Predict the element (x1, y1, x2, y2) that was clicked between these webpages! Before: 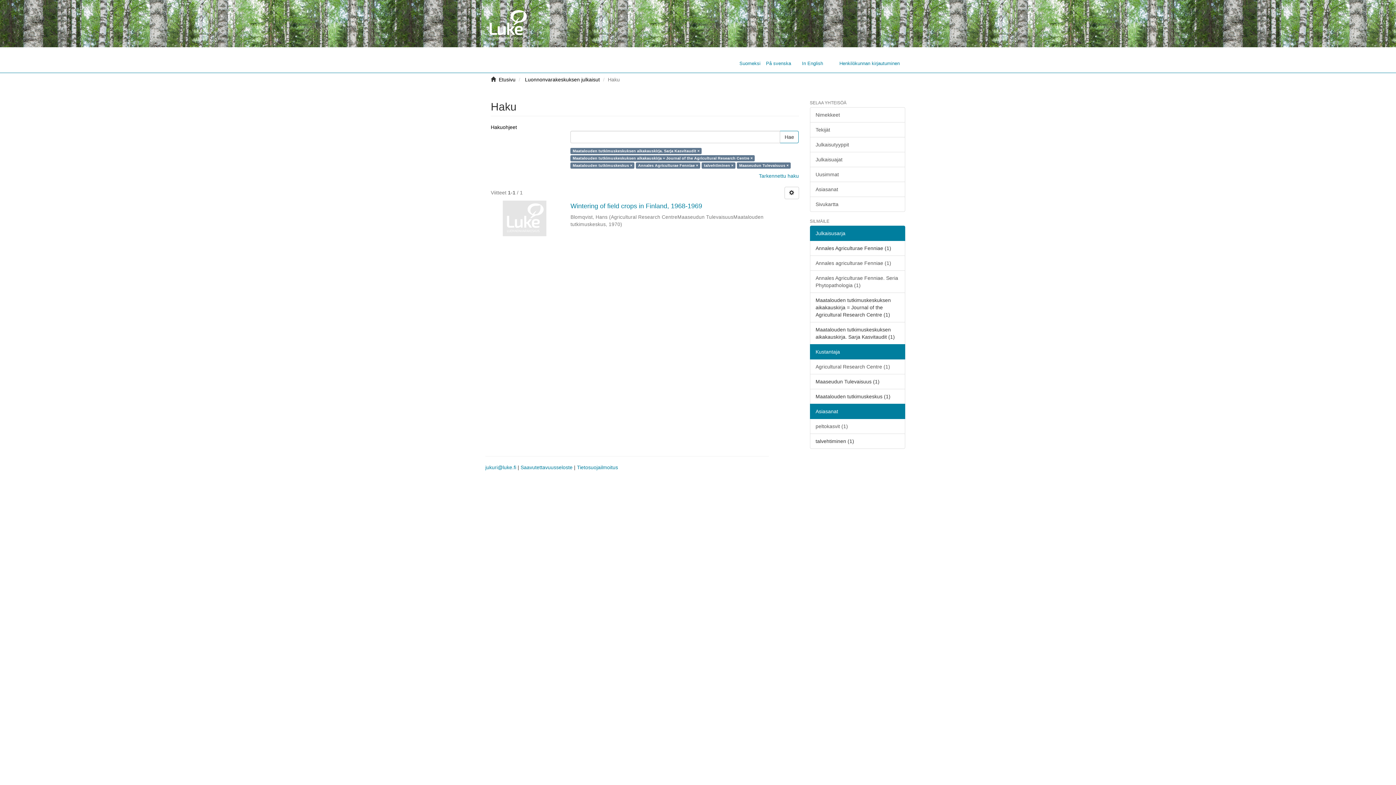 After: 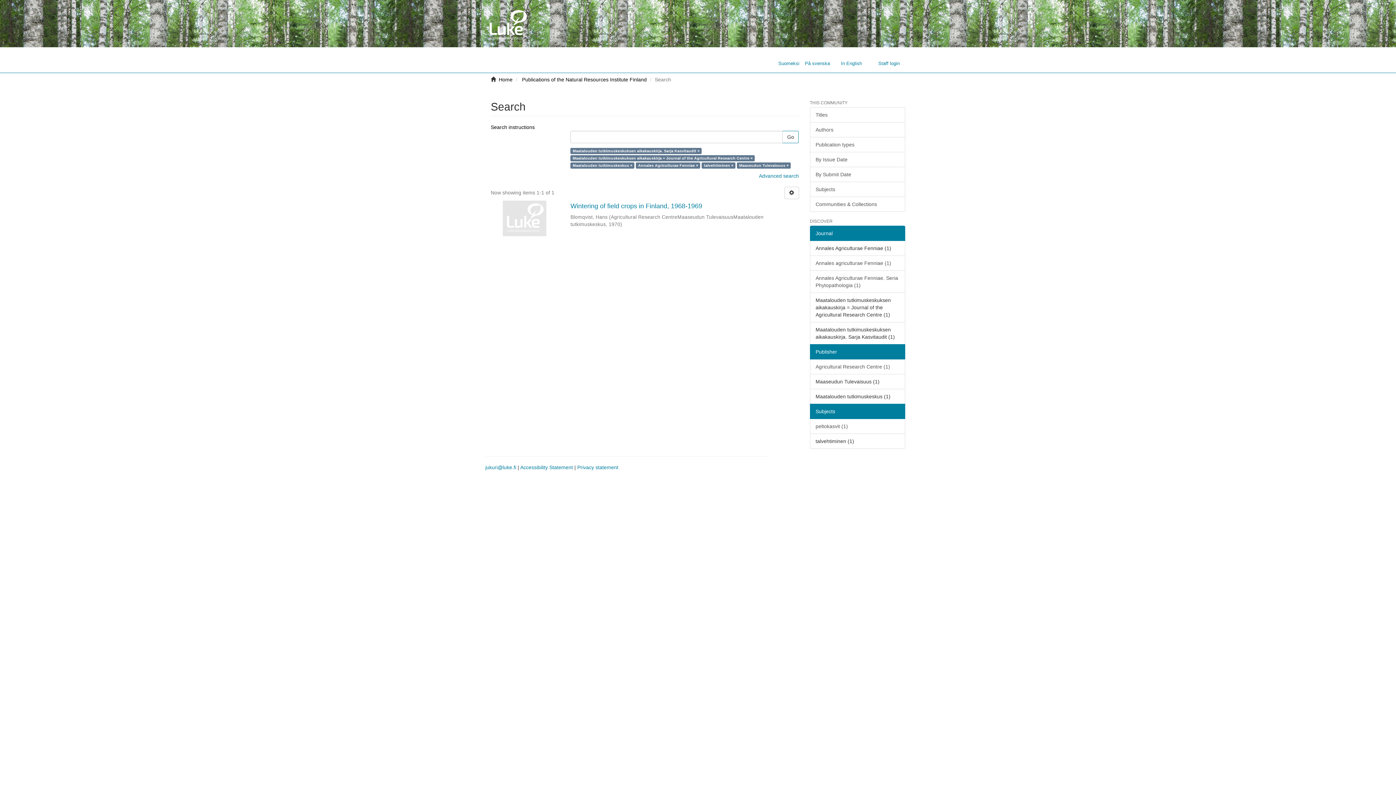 Action: label: In English bbox: (796, 60, 828, 72)